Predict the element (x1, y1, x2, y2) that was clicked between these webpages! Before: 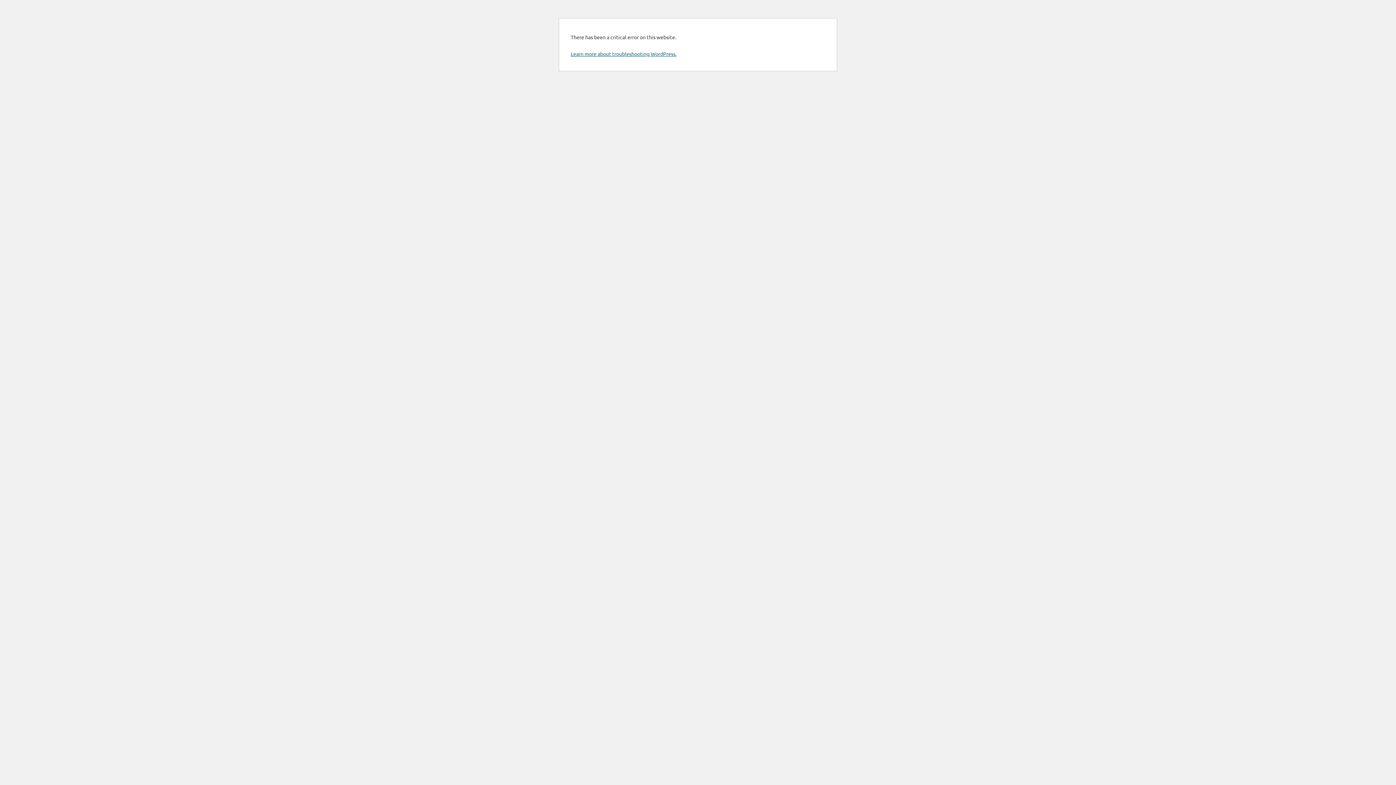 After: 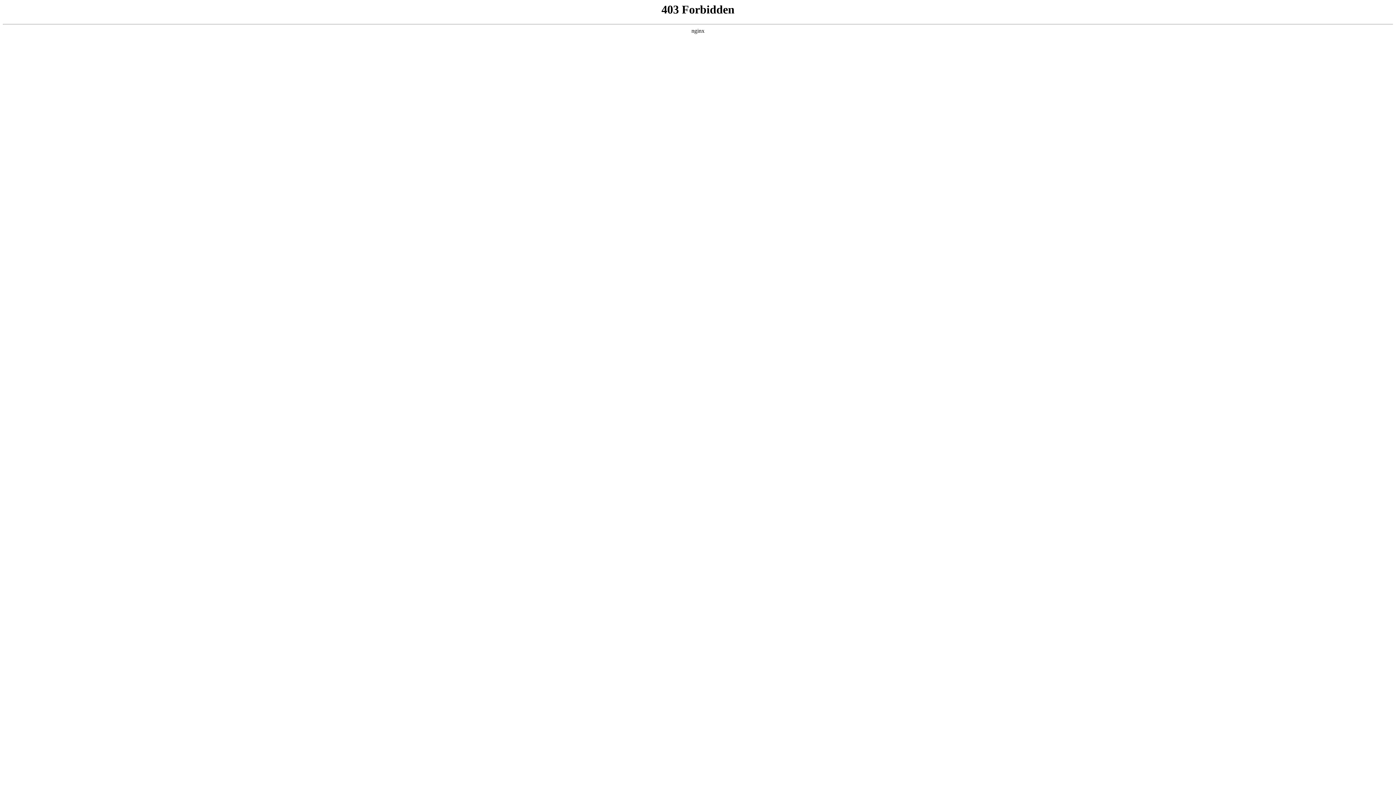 Action: label: Learn more about troubleshooting WordPress. bbox: (570, 50, 676, 57)